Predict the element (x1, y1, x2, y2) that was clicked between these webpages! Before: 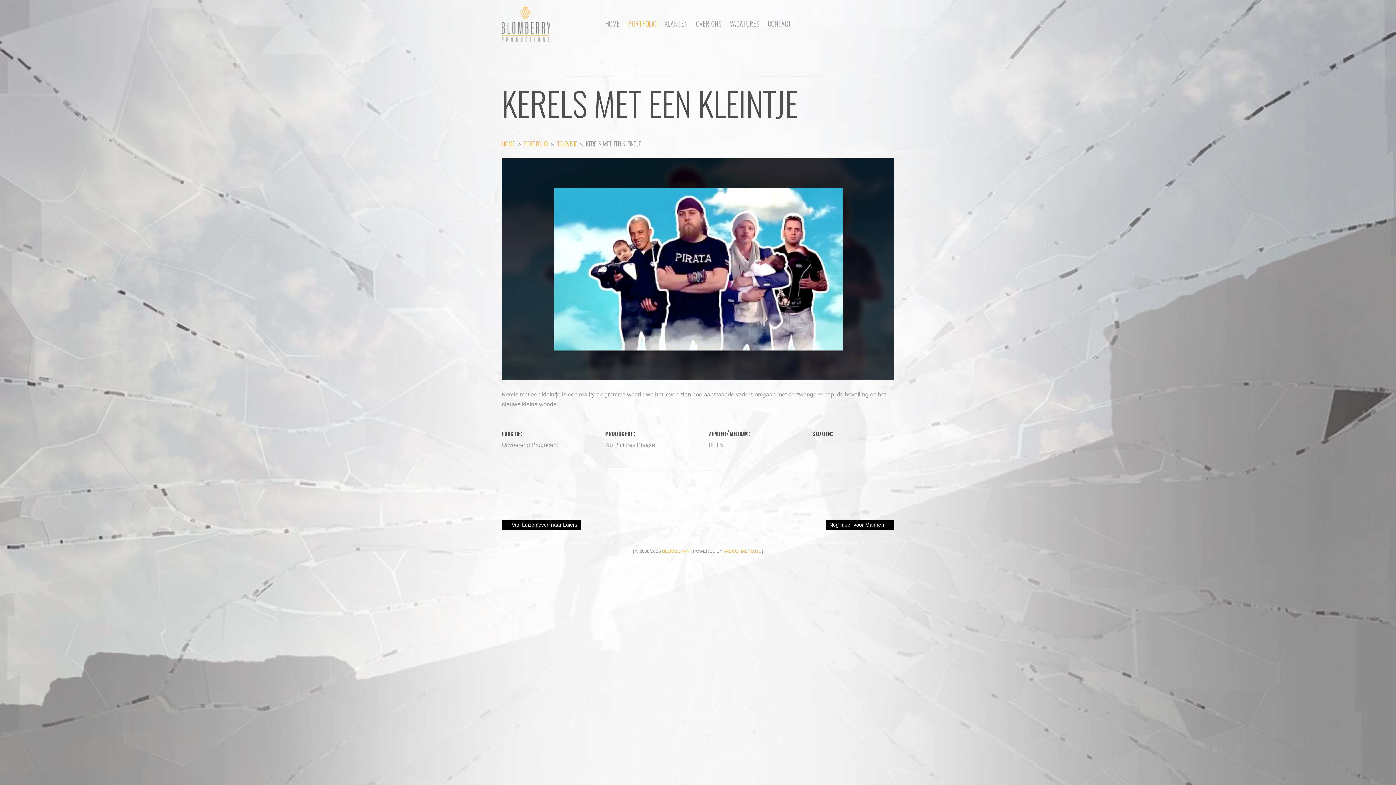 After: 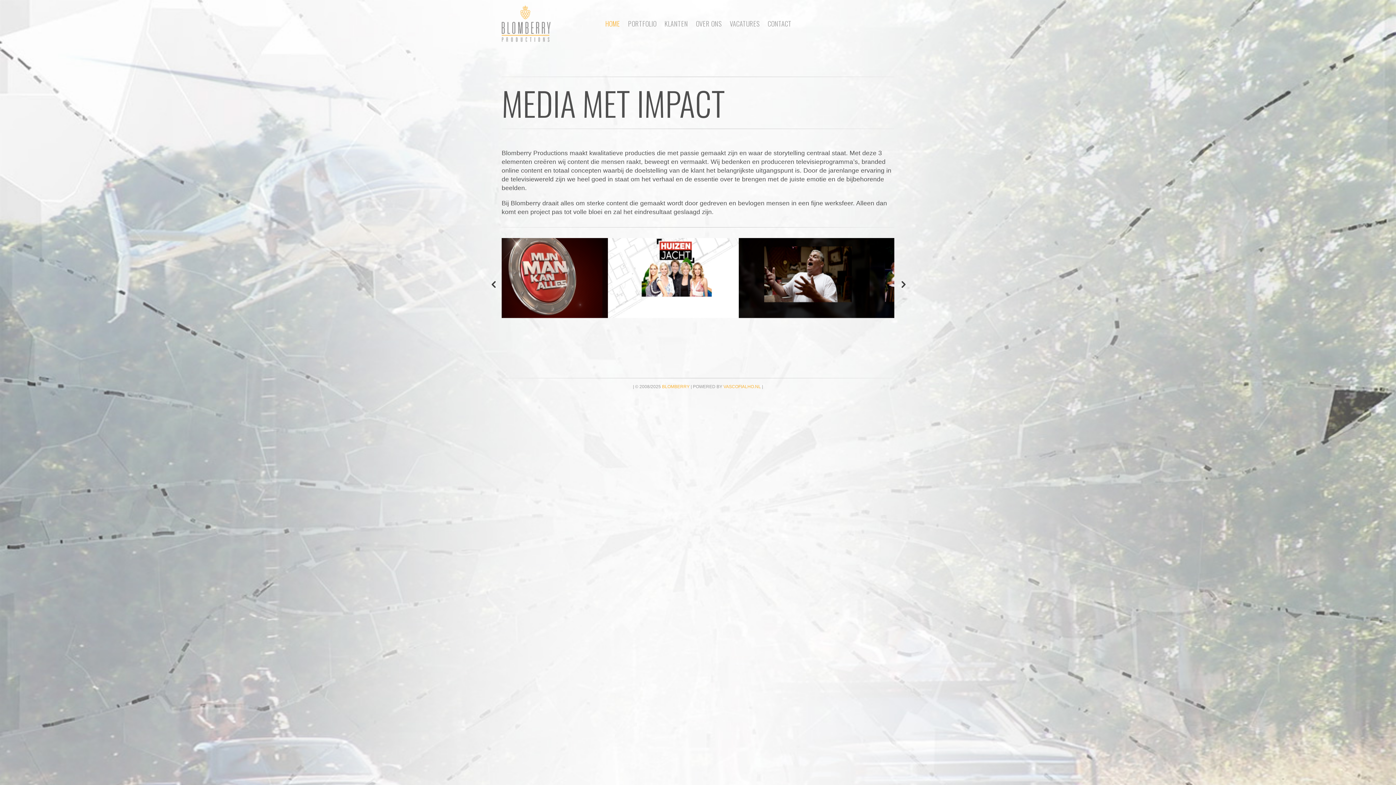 Action: bbox: (501, 42, 550, 48)